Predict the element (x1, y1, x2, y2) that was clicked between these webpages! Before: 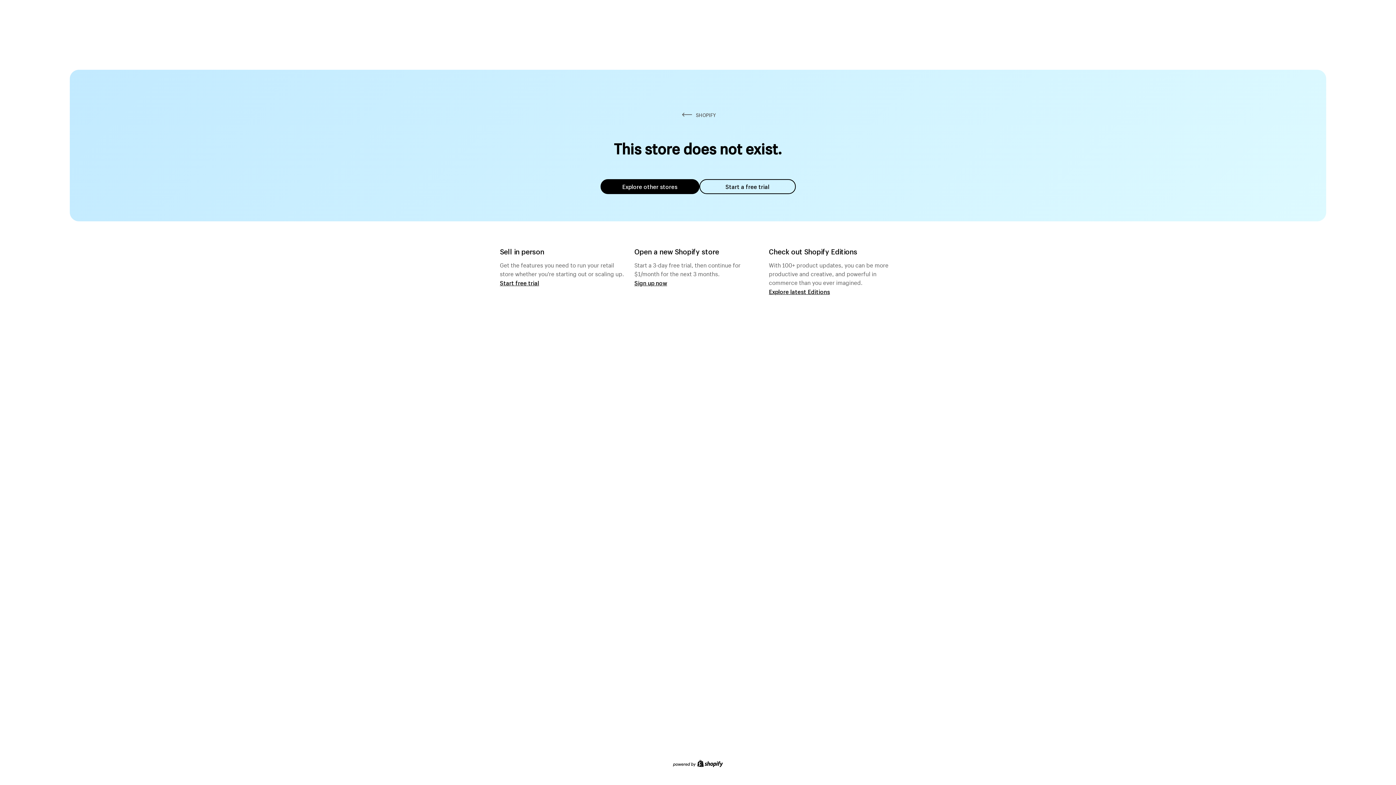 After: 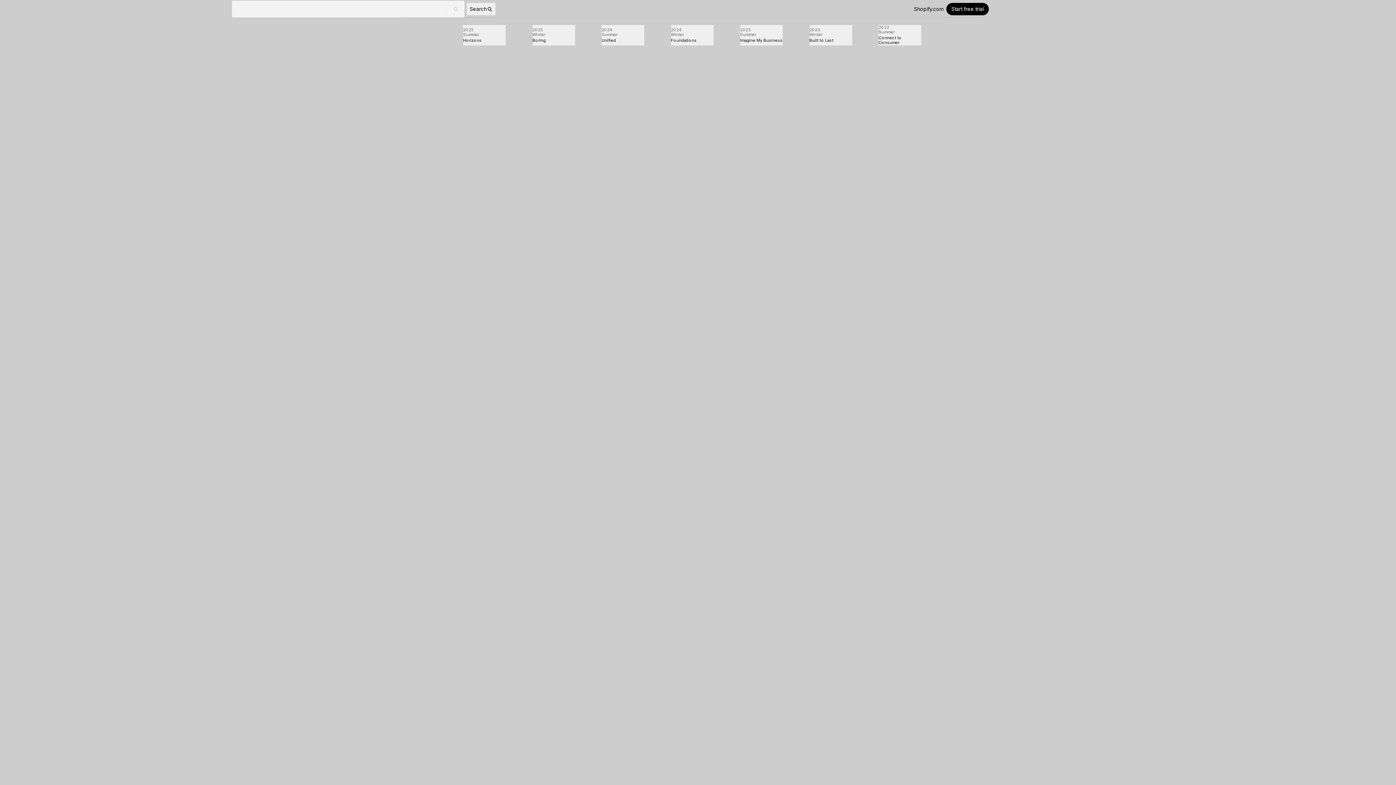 Action: label: Explore latest Editions bbox: (769, 287, 830, 295)